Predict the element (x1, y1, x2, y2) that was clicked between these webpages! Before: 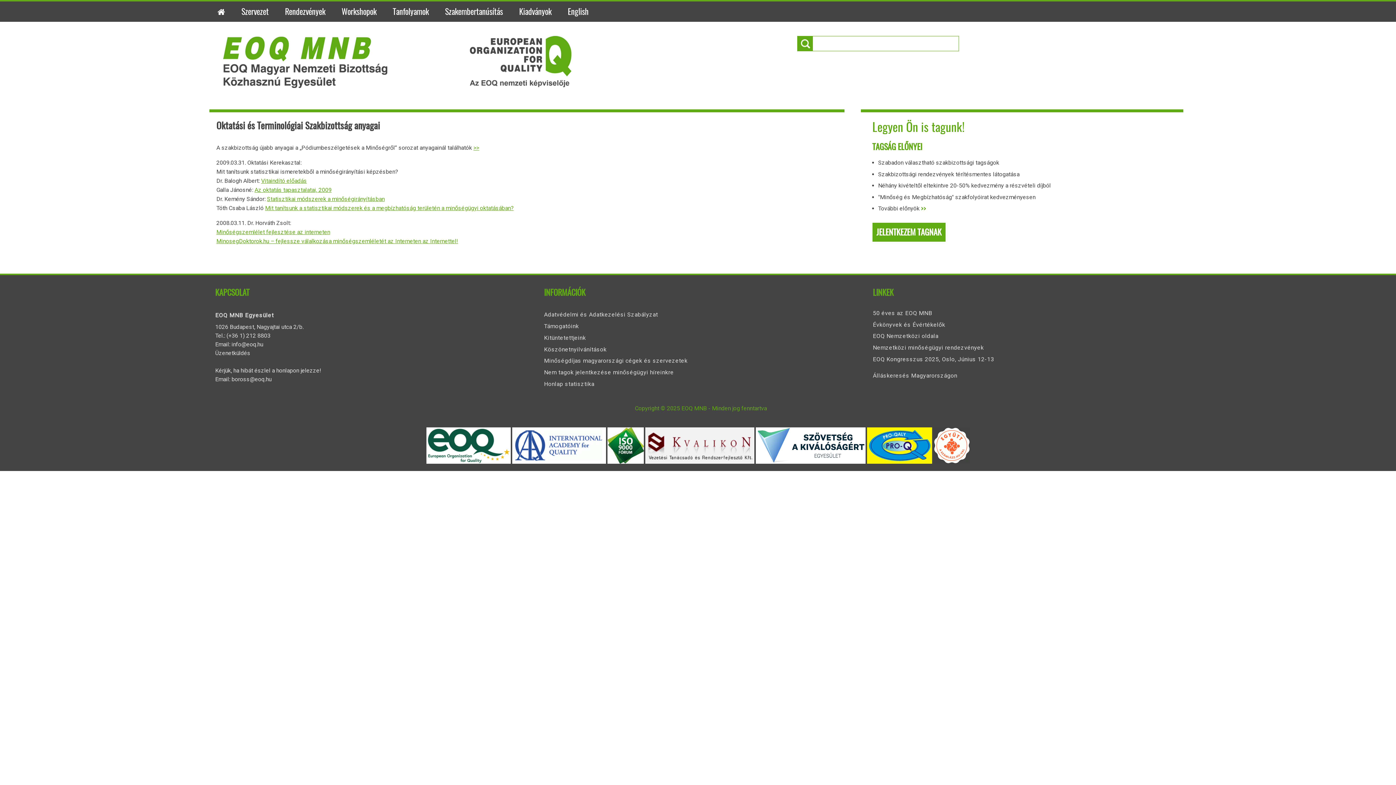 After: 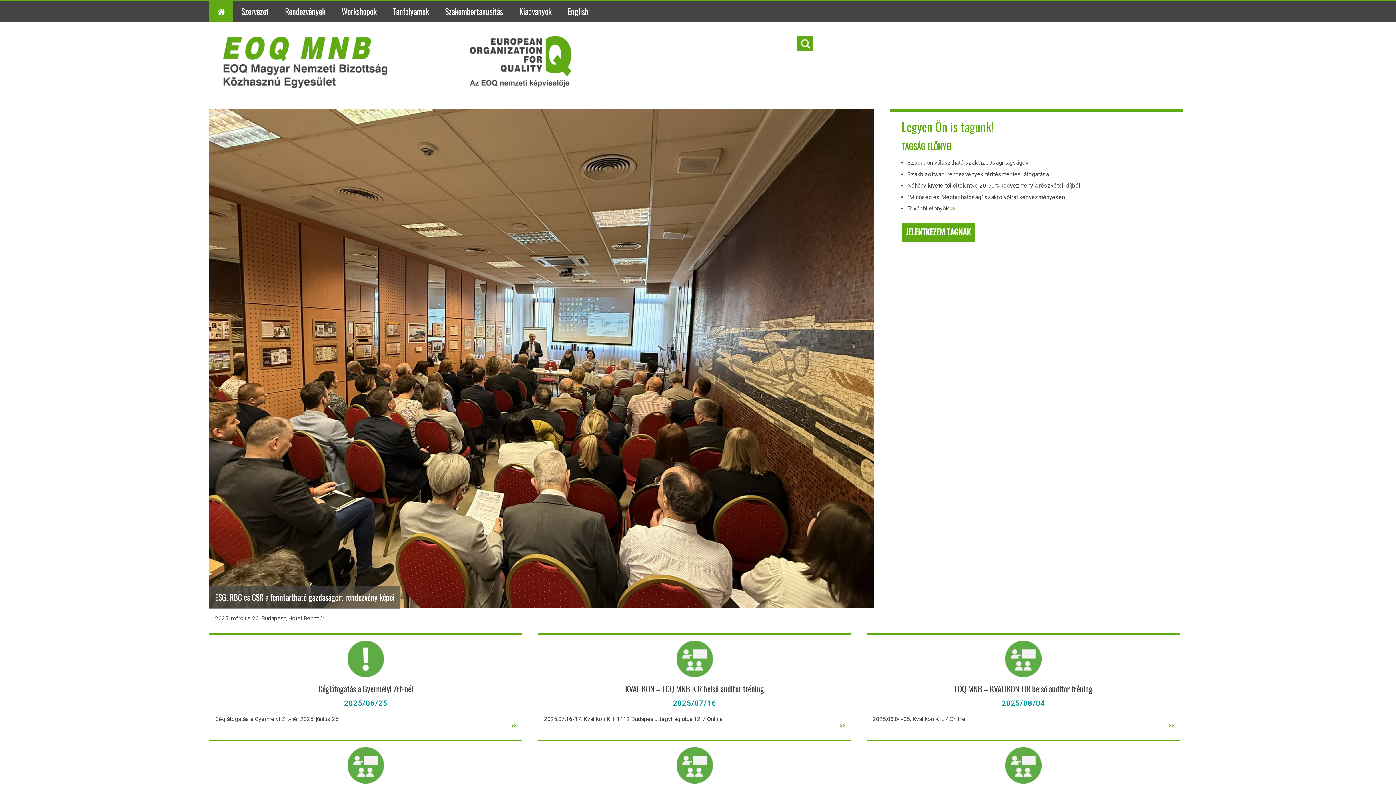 Action: bbox: (223, 83, 572, 89)